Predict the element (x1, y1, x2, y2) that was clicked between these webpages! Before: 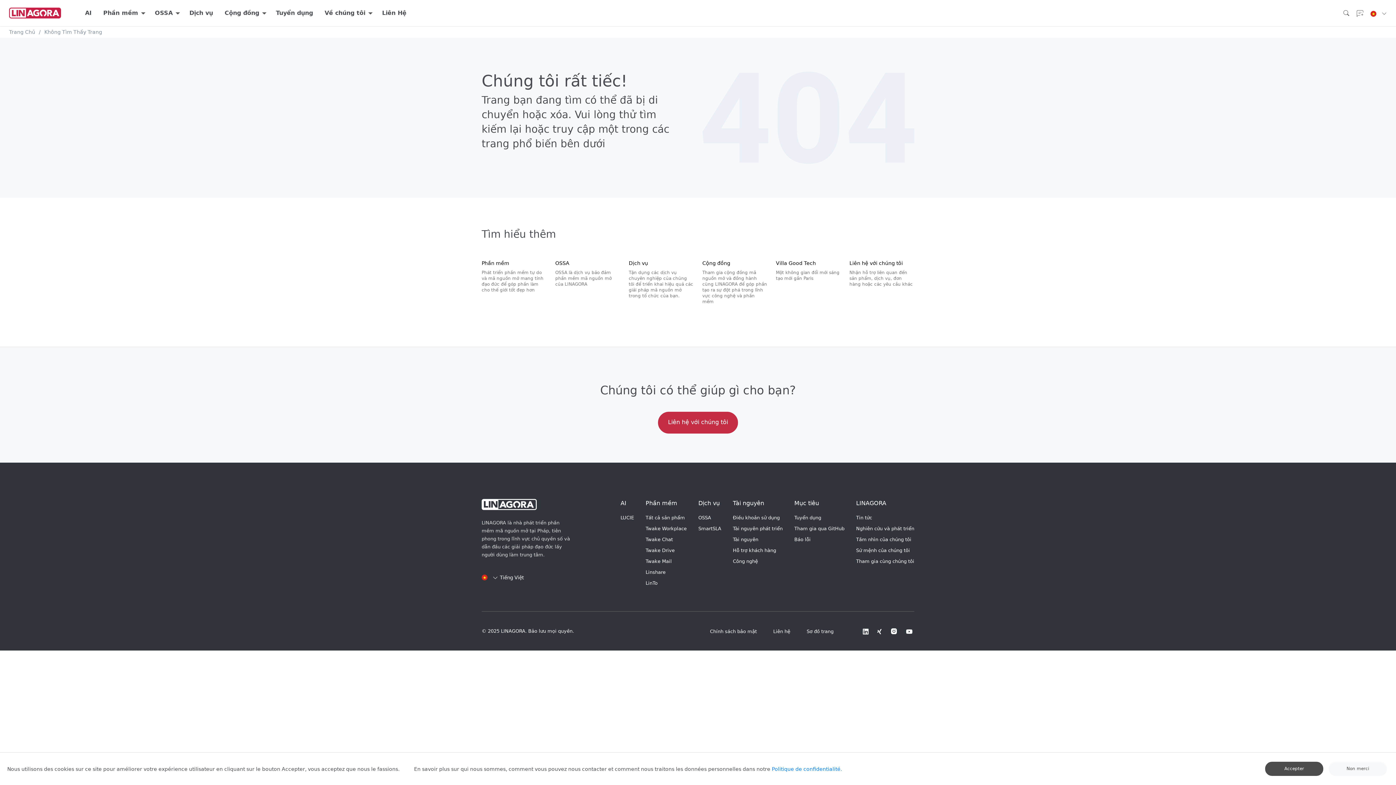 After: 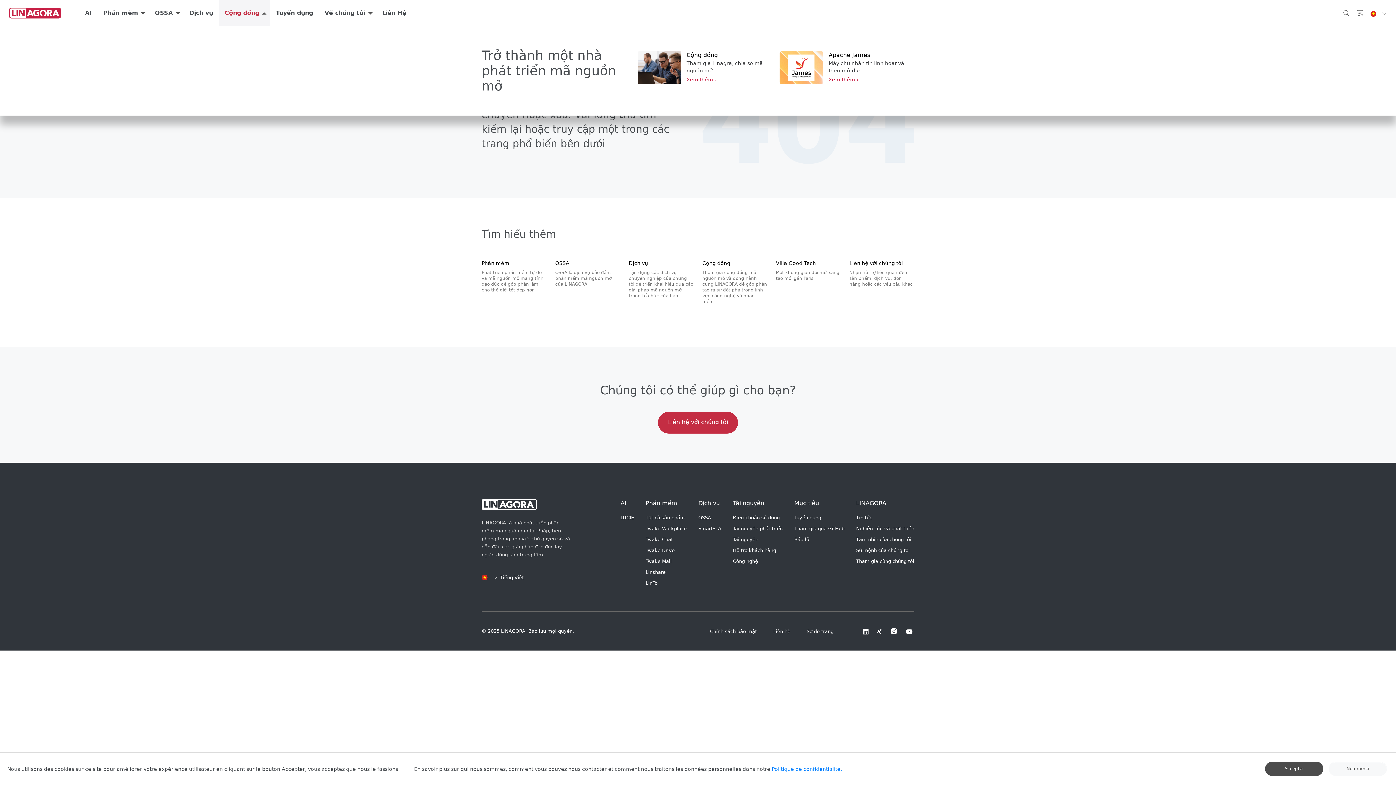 Action: label: Cộng đồng bbox: (218, 0, 270, 26)